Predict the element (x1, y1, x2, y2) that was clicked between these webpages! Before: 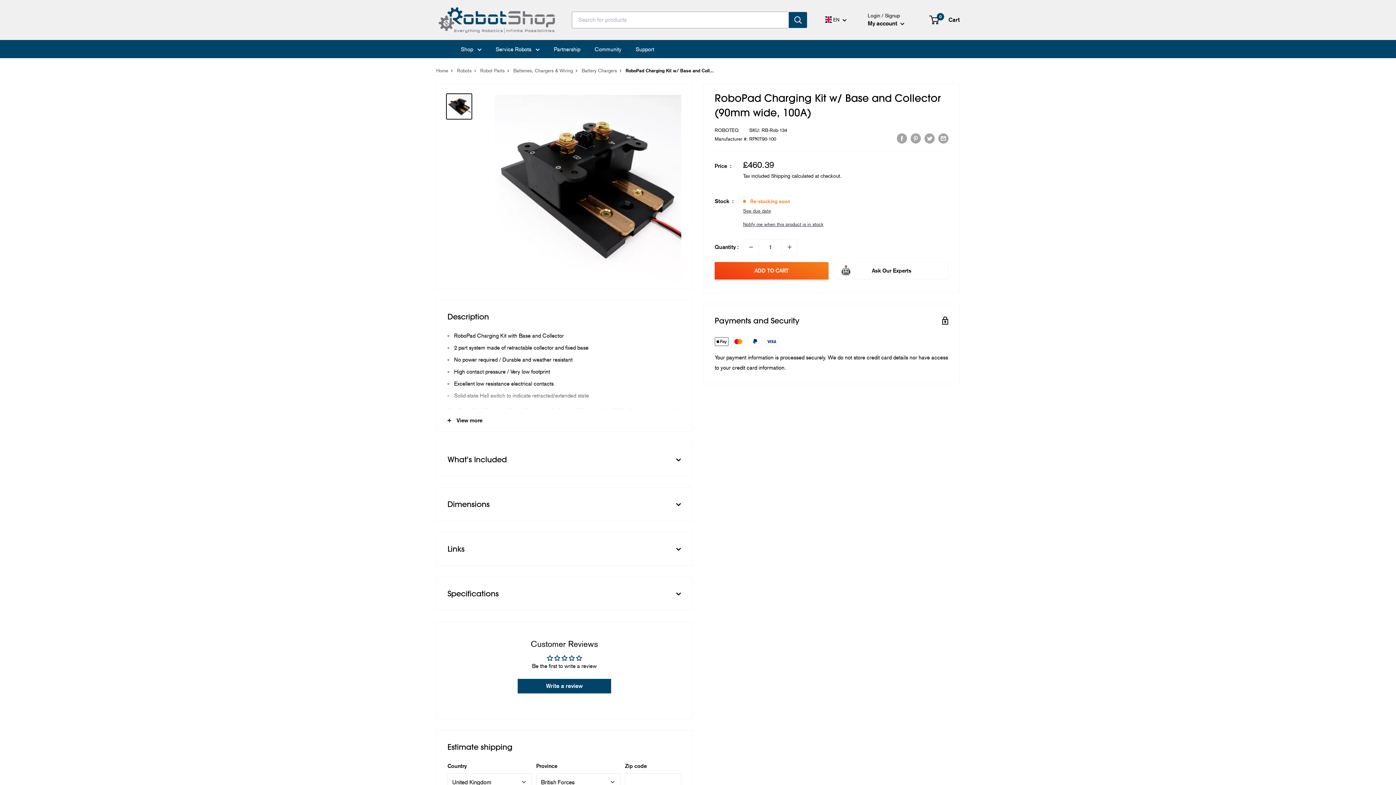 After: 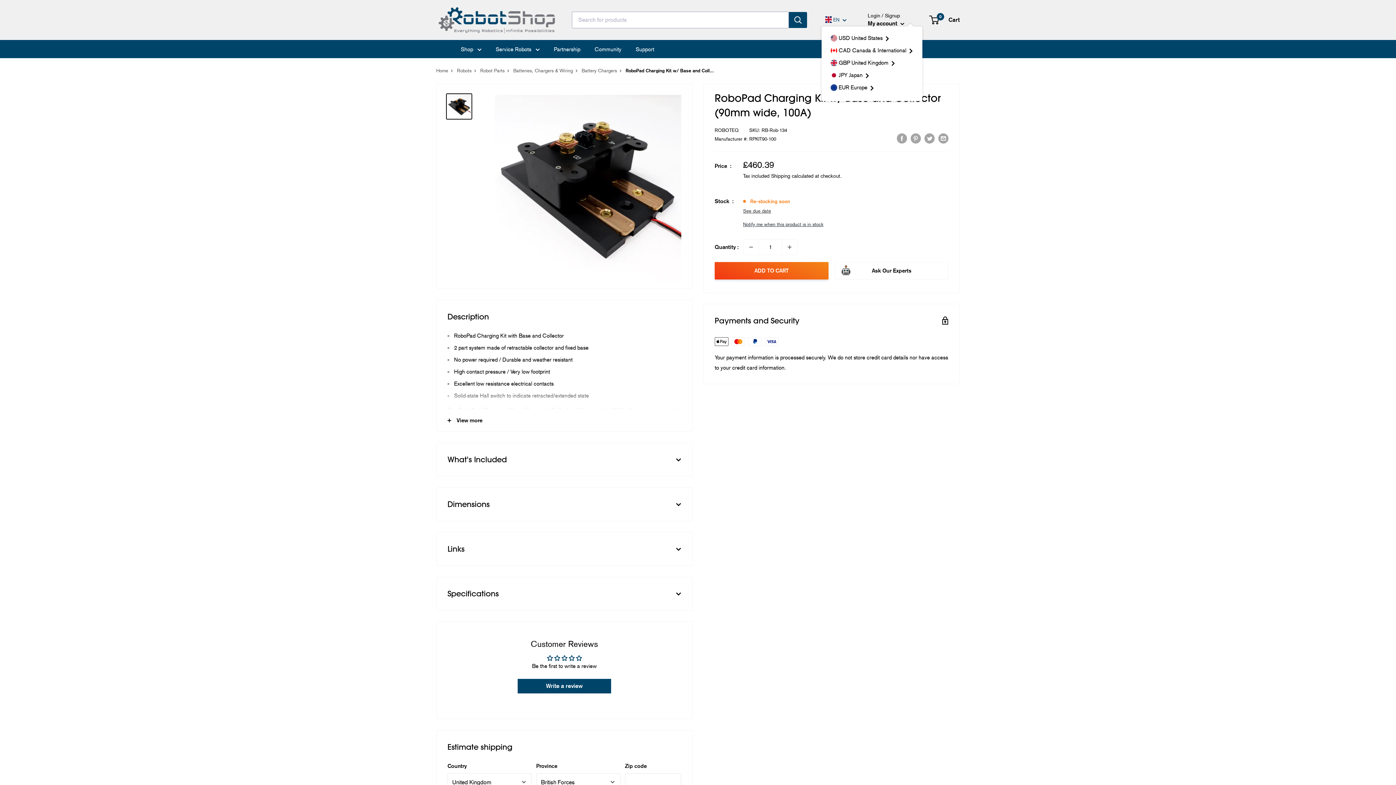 Action: bbox: (821, 14, 846, 25) label:  EN 